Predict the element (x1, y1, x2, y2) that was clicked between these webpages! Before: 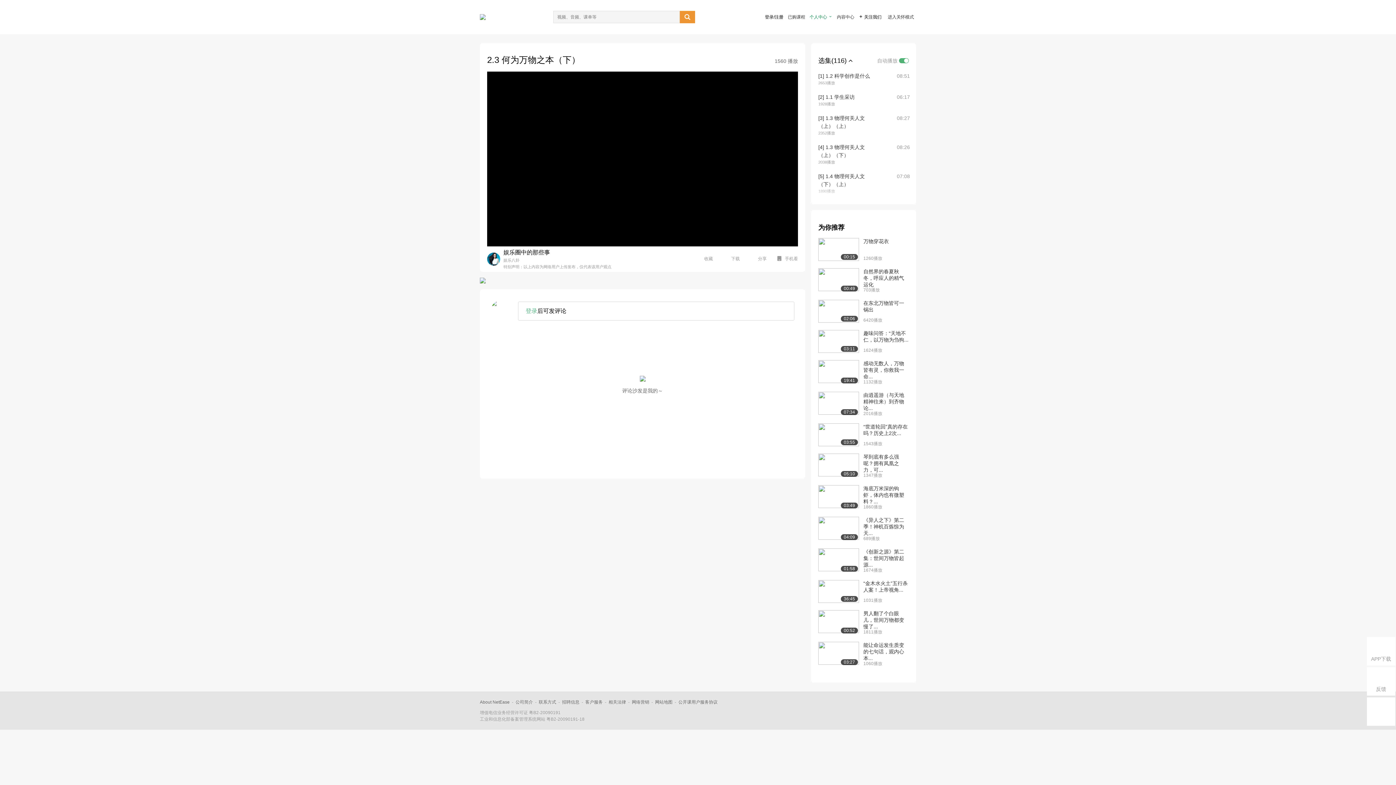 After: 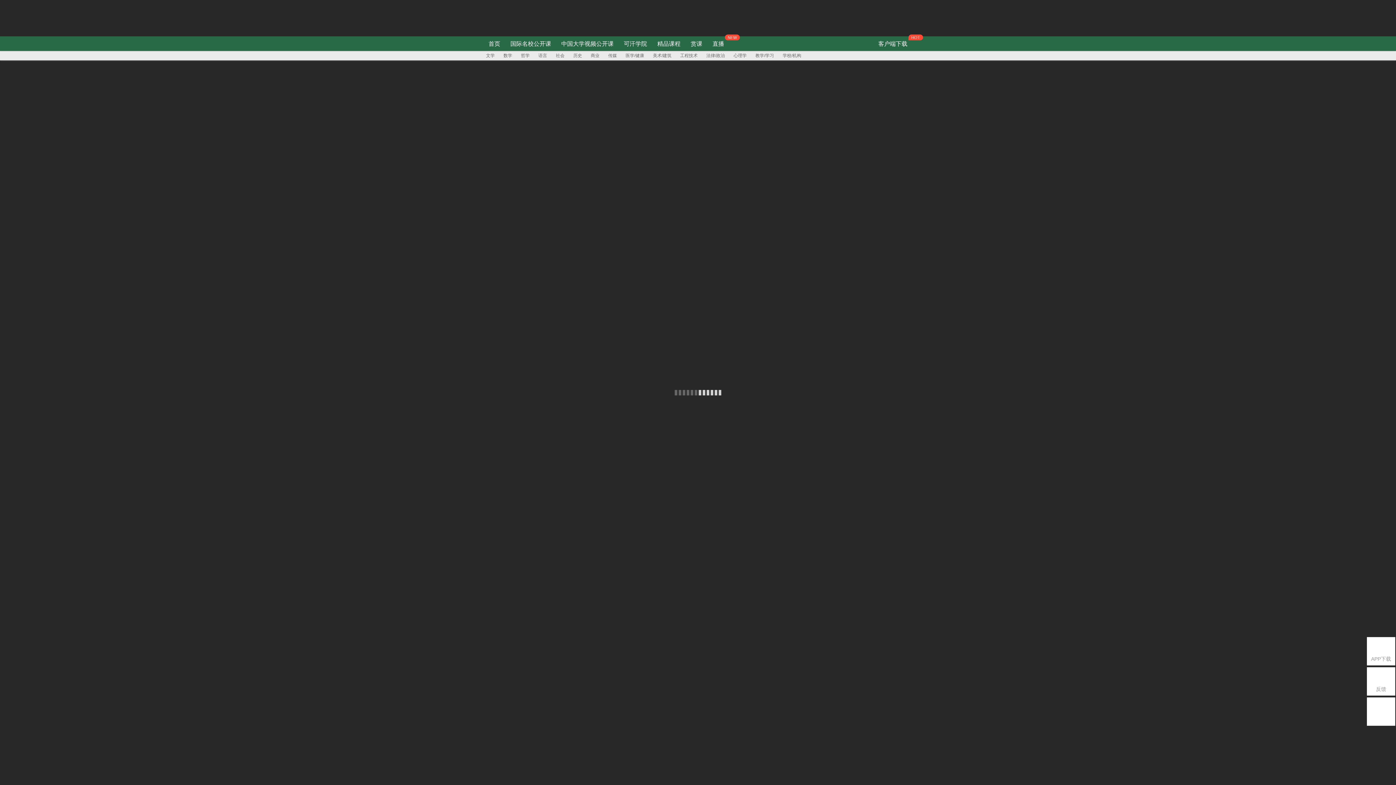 Action: bbox: (480, 14, 485, 20)